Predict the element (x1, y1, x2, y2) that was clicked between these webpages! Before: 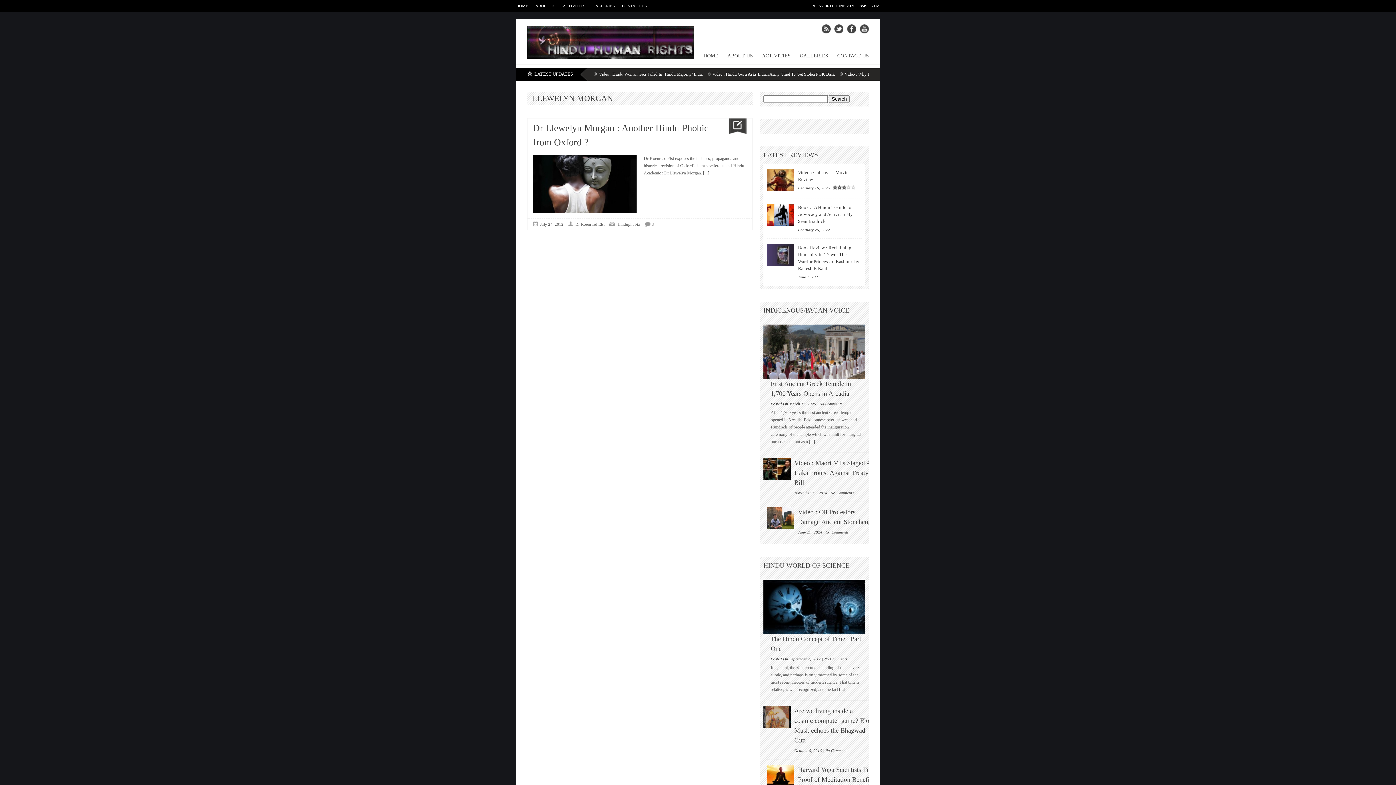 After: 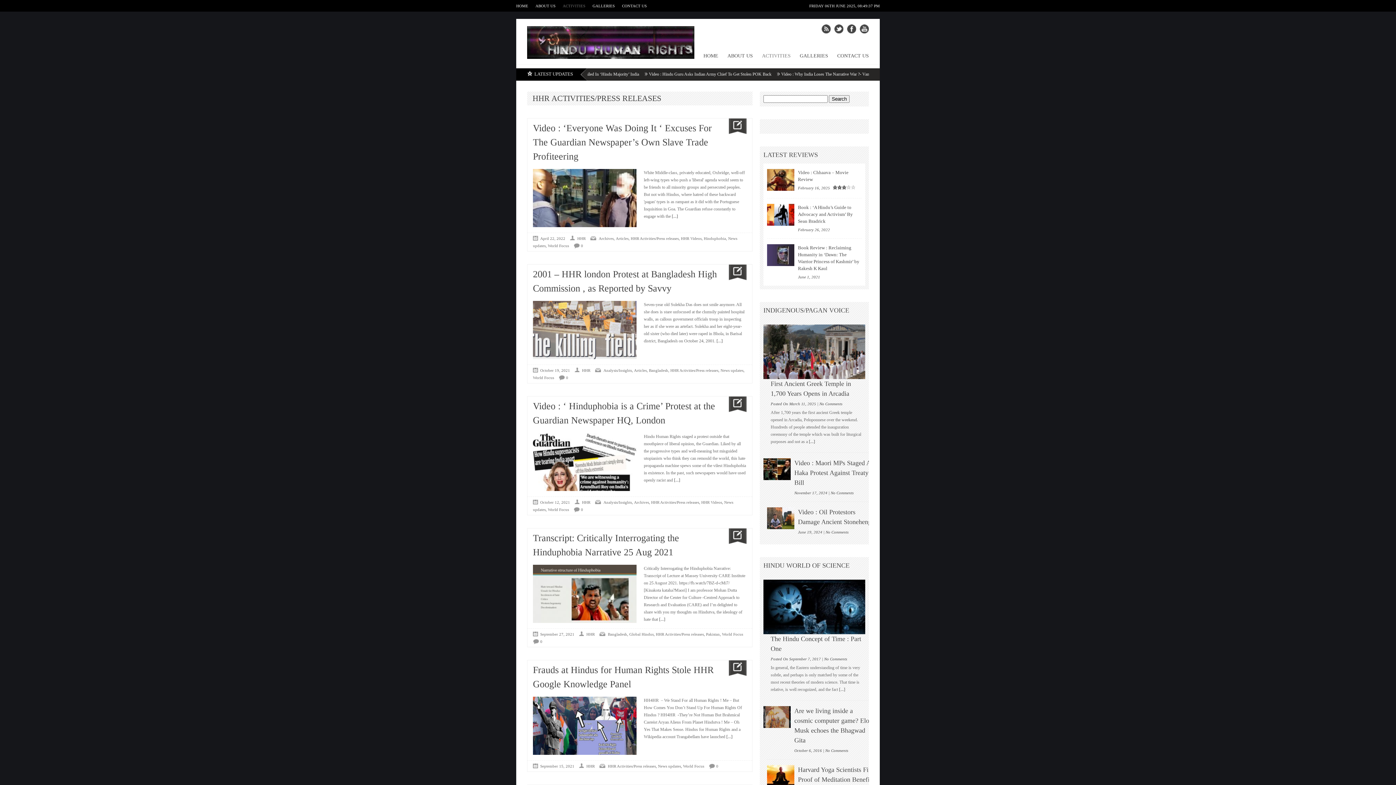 Action: label: ACTIVITIES bbox: (753, 51, 790, 64)